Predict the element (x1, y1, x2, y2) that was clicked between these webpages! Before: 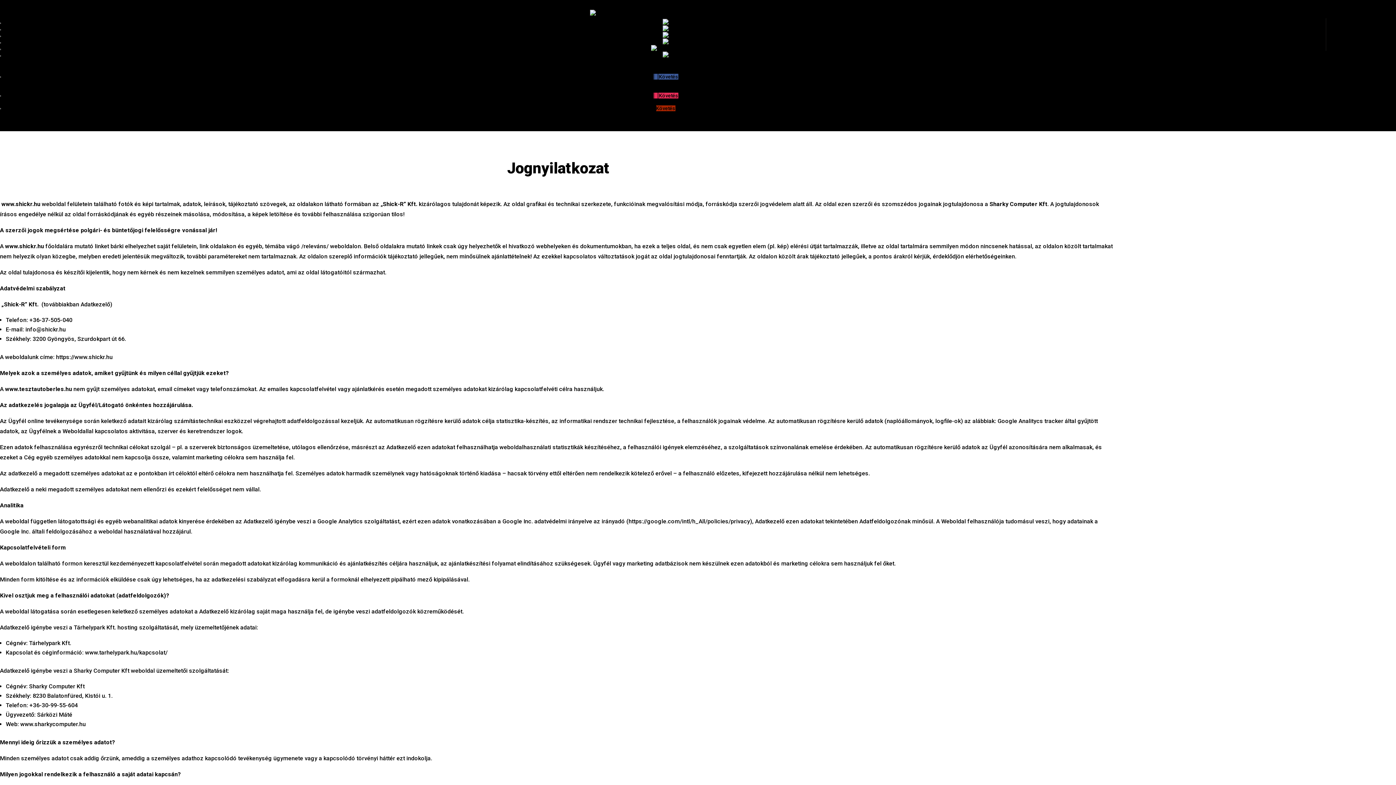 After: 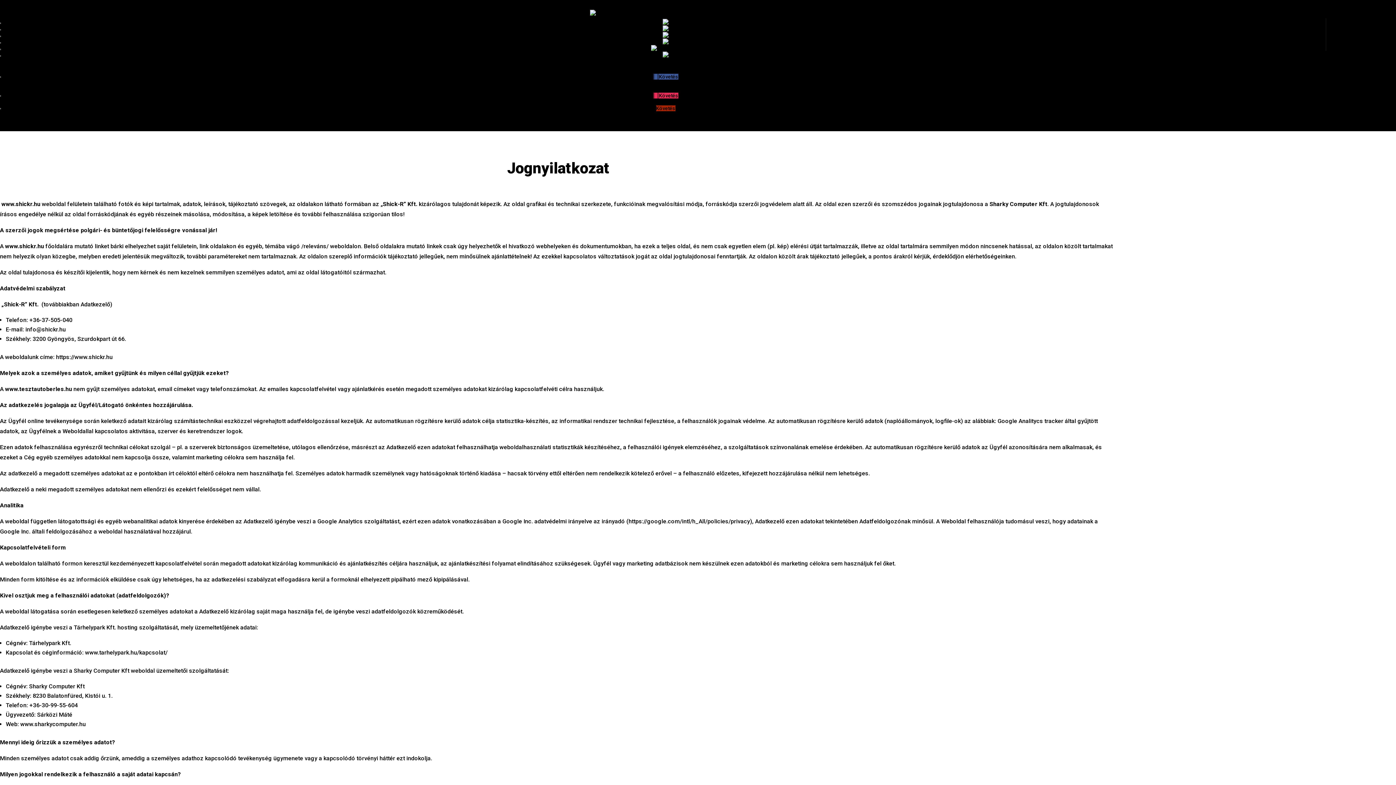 Action: bbox: (653, 73, 678, 79) label: Követés